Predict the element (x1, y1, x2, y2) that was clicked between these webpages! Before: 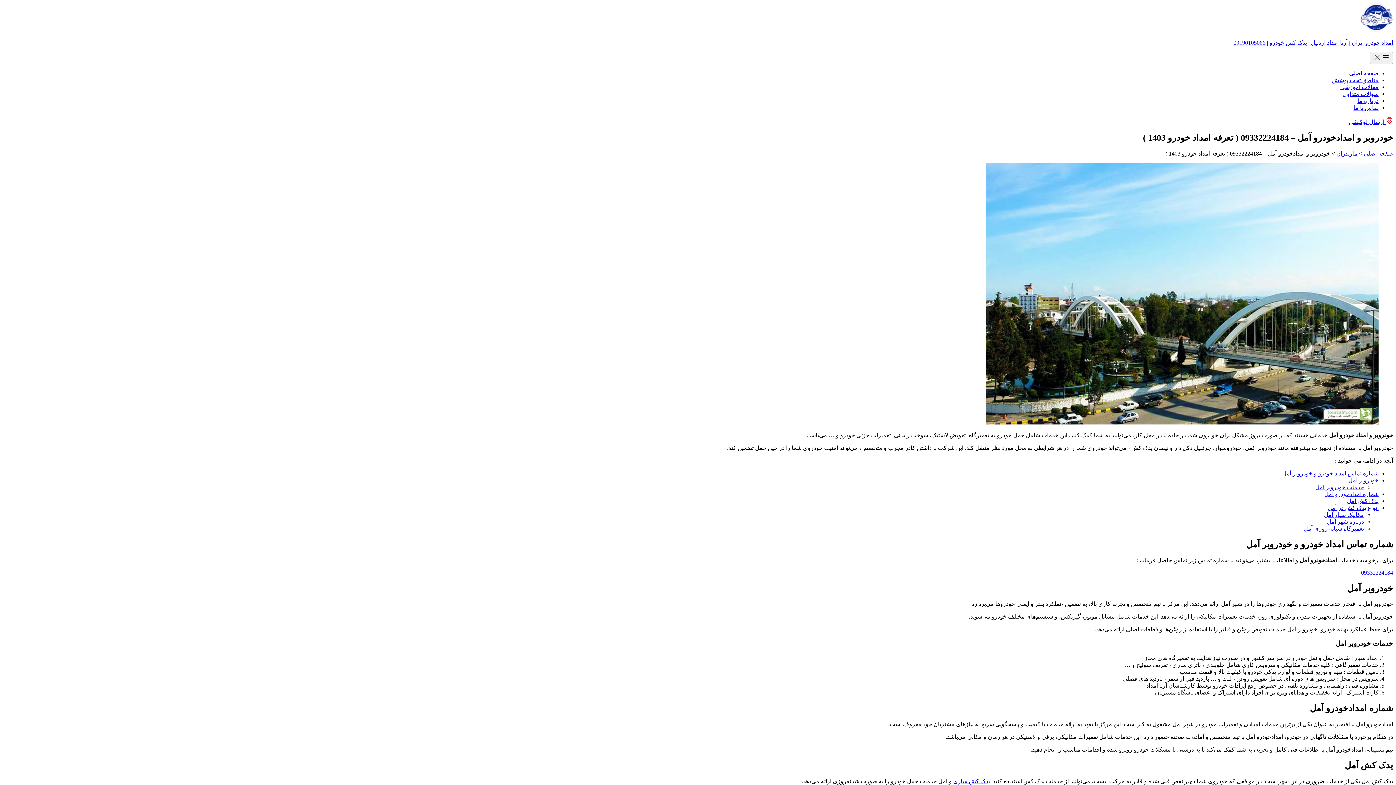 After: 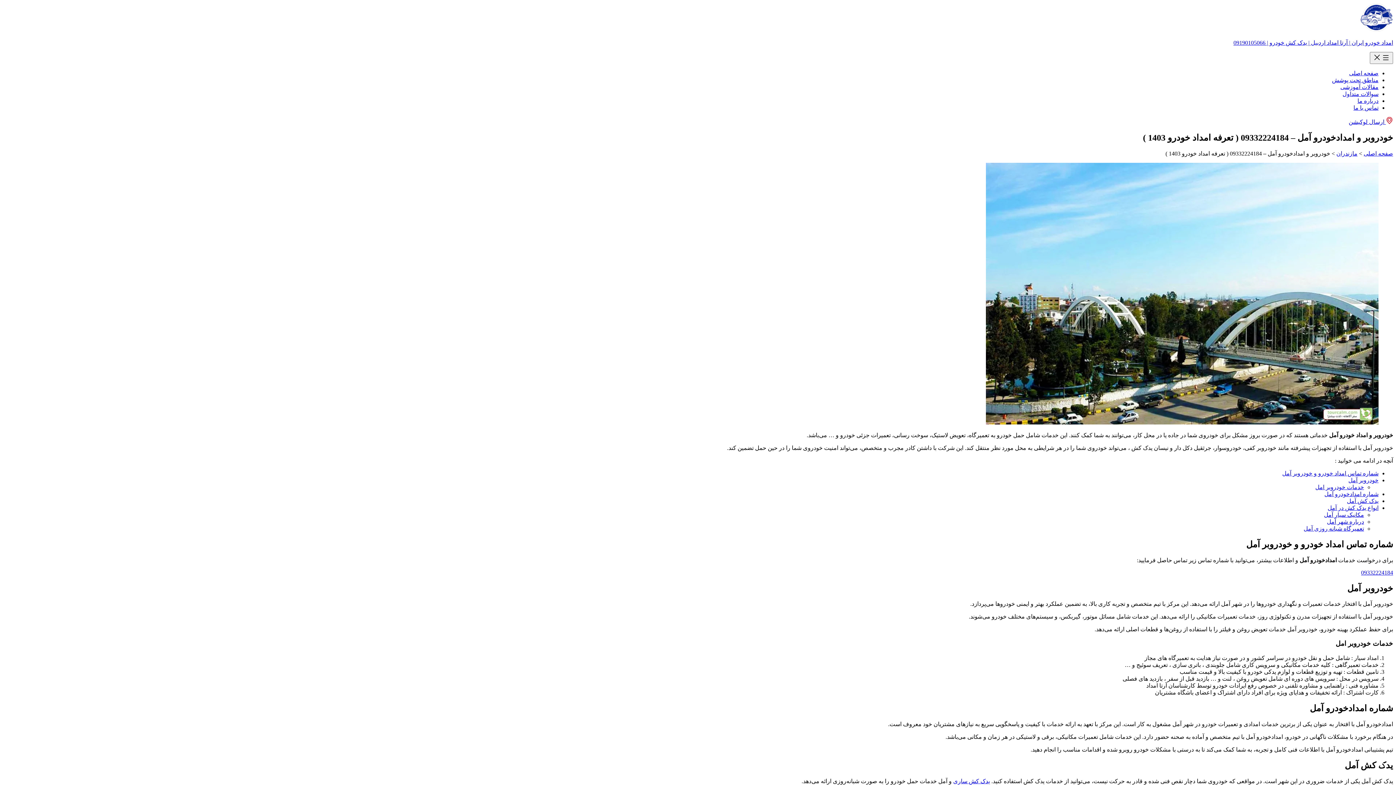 Action: bbox: (1361, 569, 1393, 575) label: 09332224184